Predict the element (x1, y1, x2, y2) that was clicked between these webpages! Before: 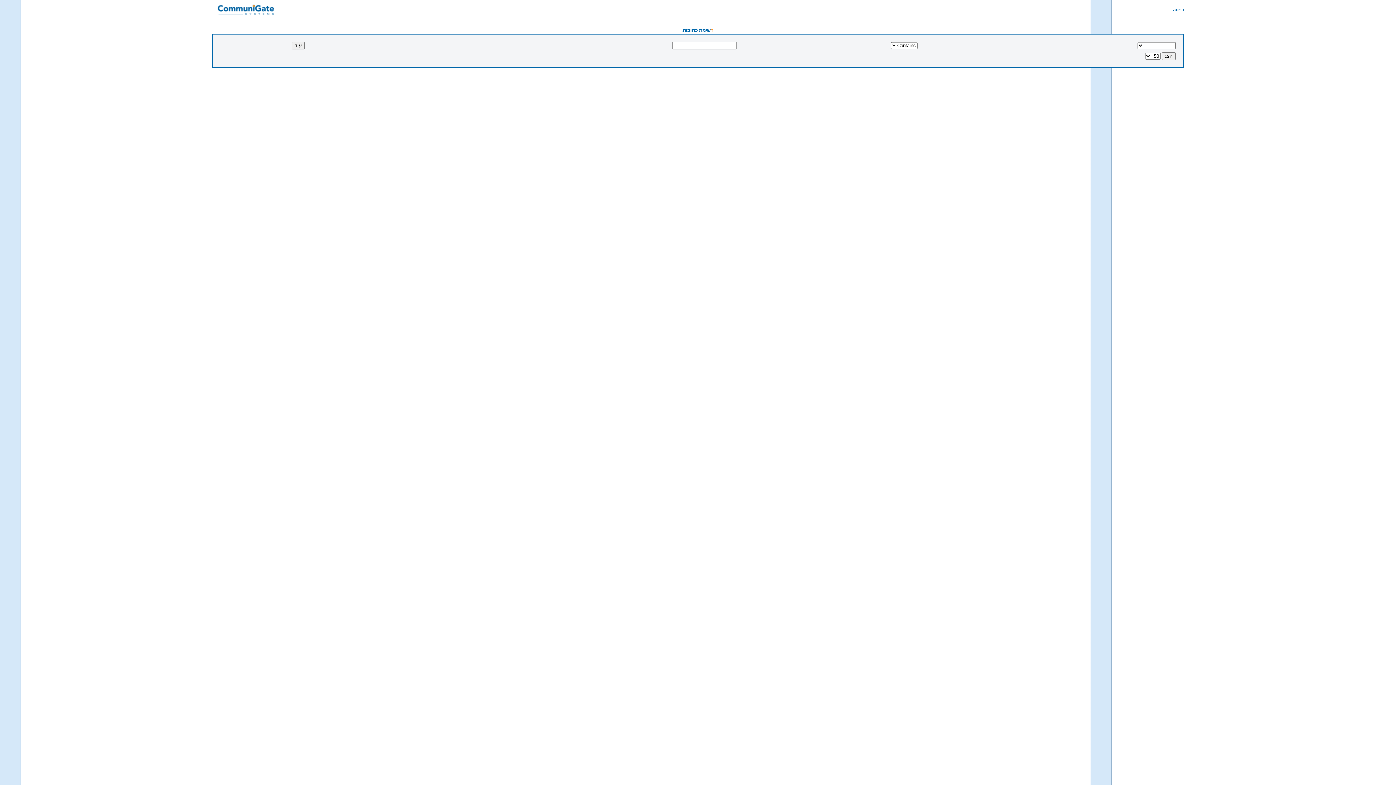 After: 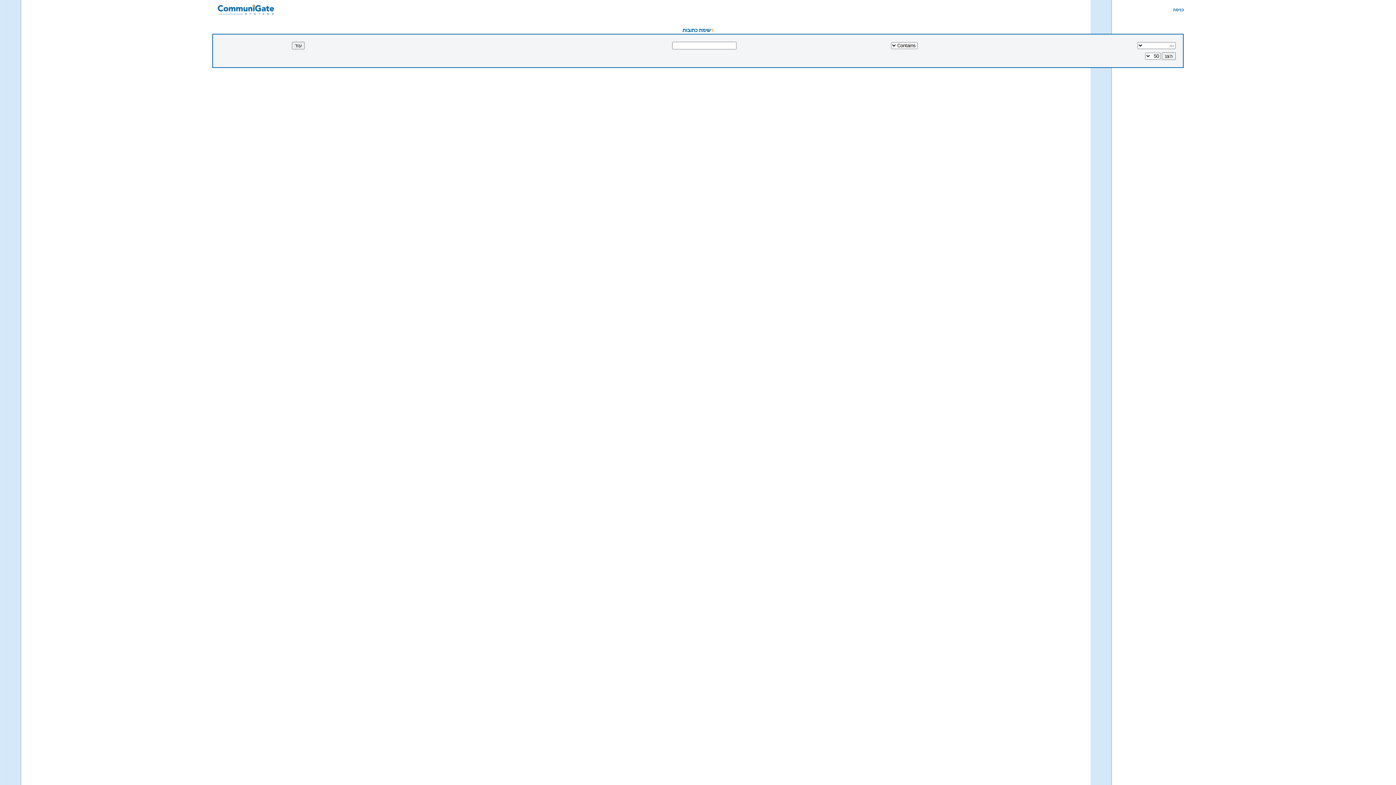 Action: bbox: (217, 11, 274, 16)